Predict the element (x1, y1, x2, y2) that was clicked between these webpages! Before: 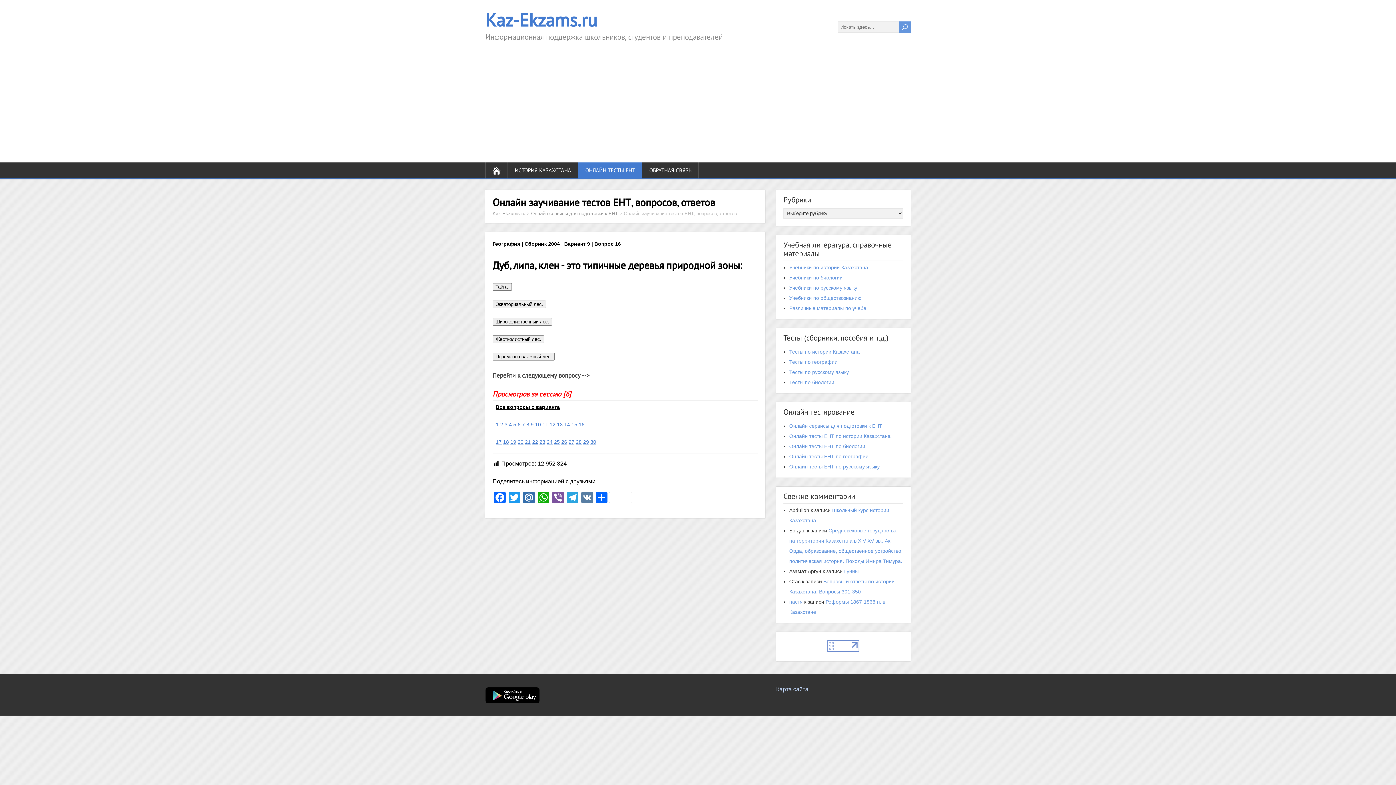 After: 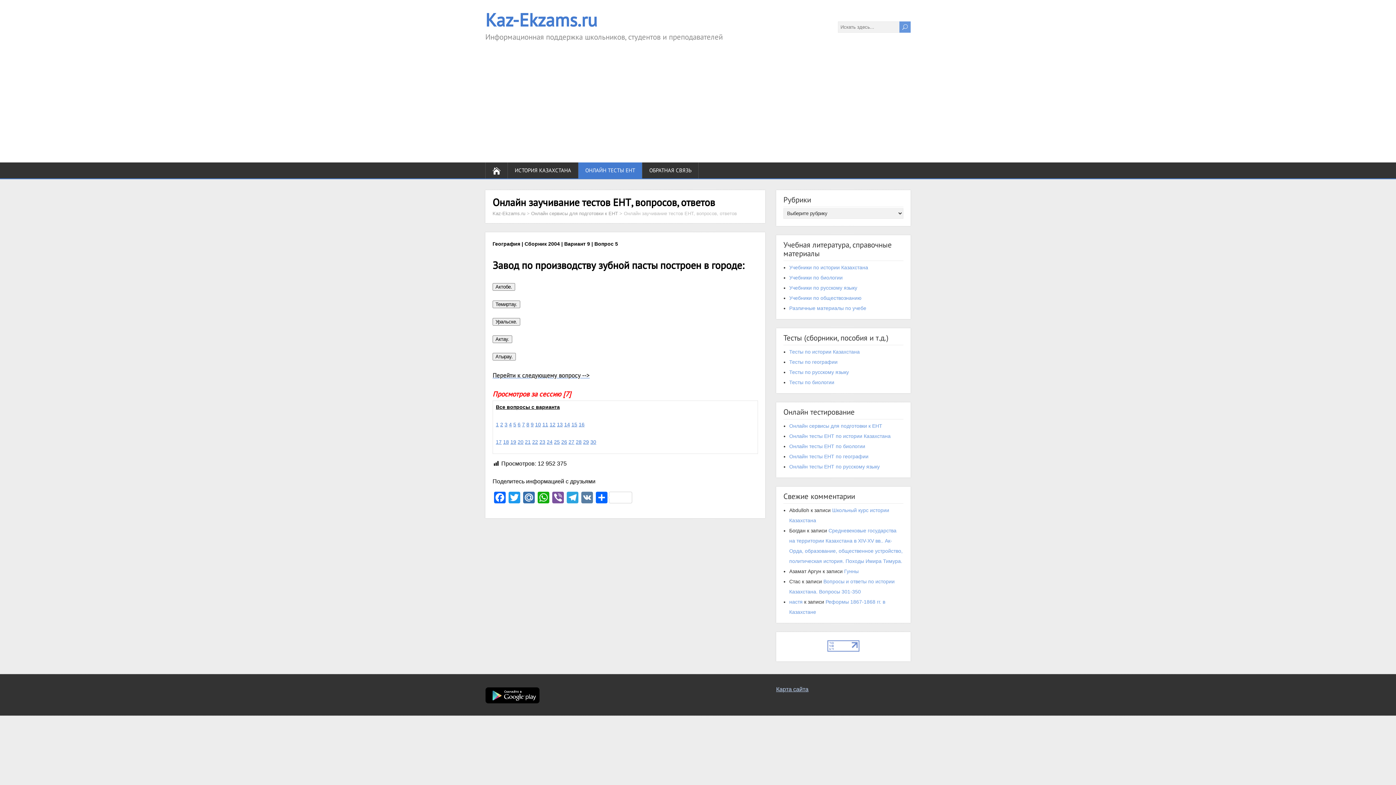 Action: label: 5 bbox: (513, 421, 516, 427)